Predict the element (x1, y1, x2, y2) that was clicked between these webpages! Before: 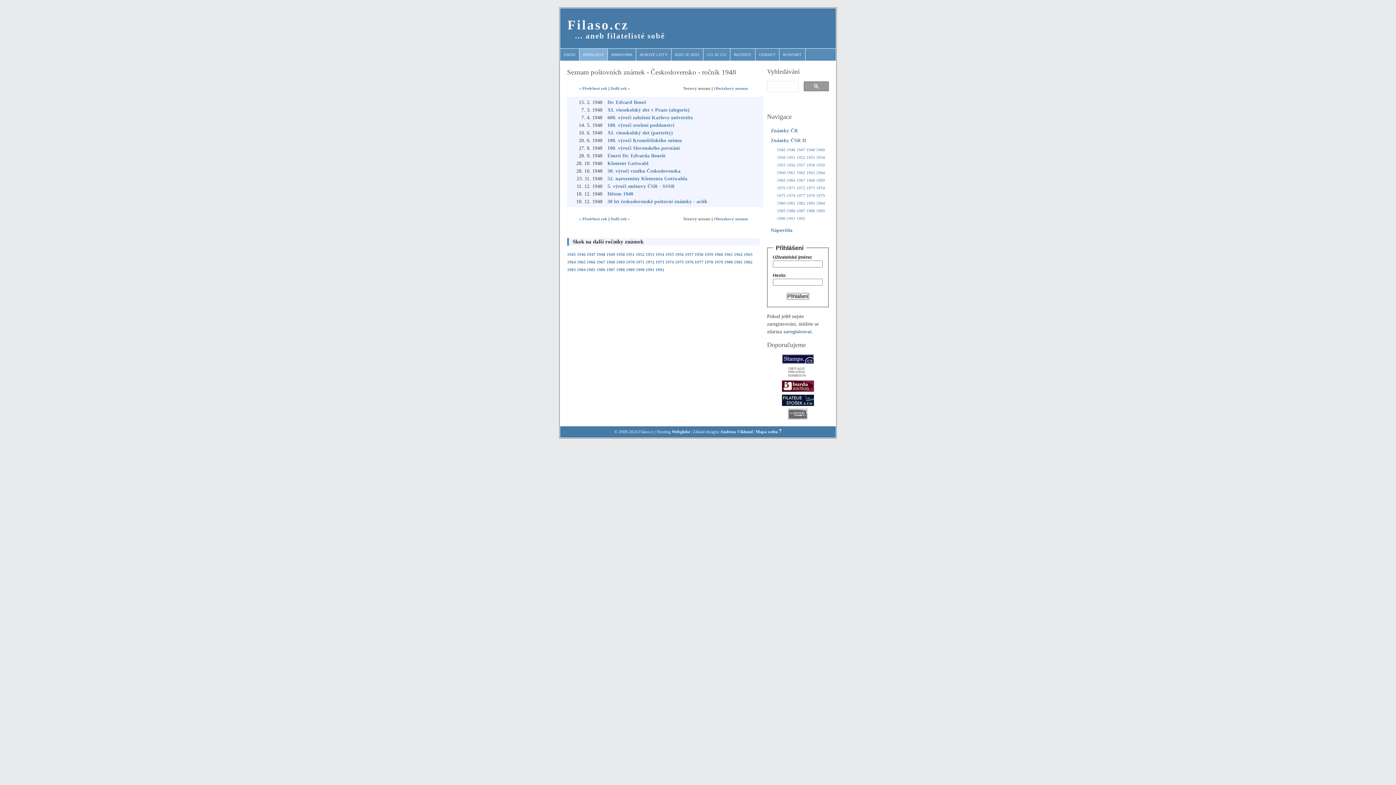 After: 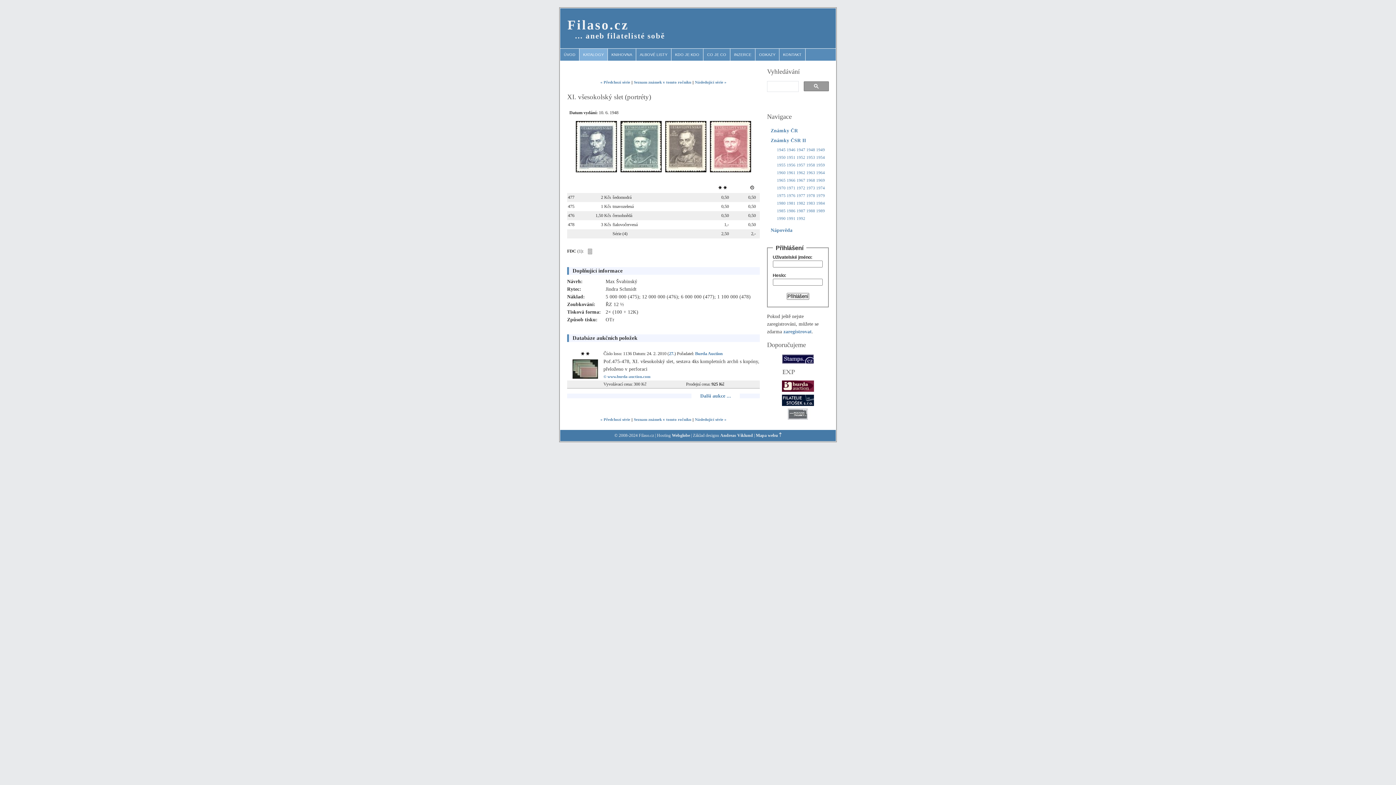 Action: label: XI. všesokolský slet (portréty) bbox: (607, 130, 673, 135)